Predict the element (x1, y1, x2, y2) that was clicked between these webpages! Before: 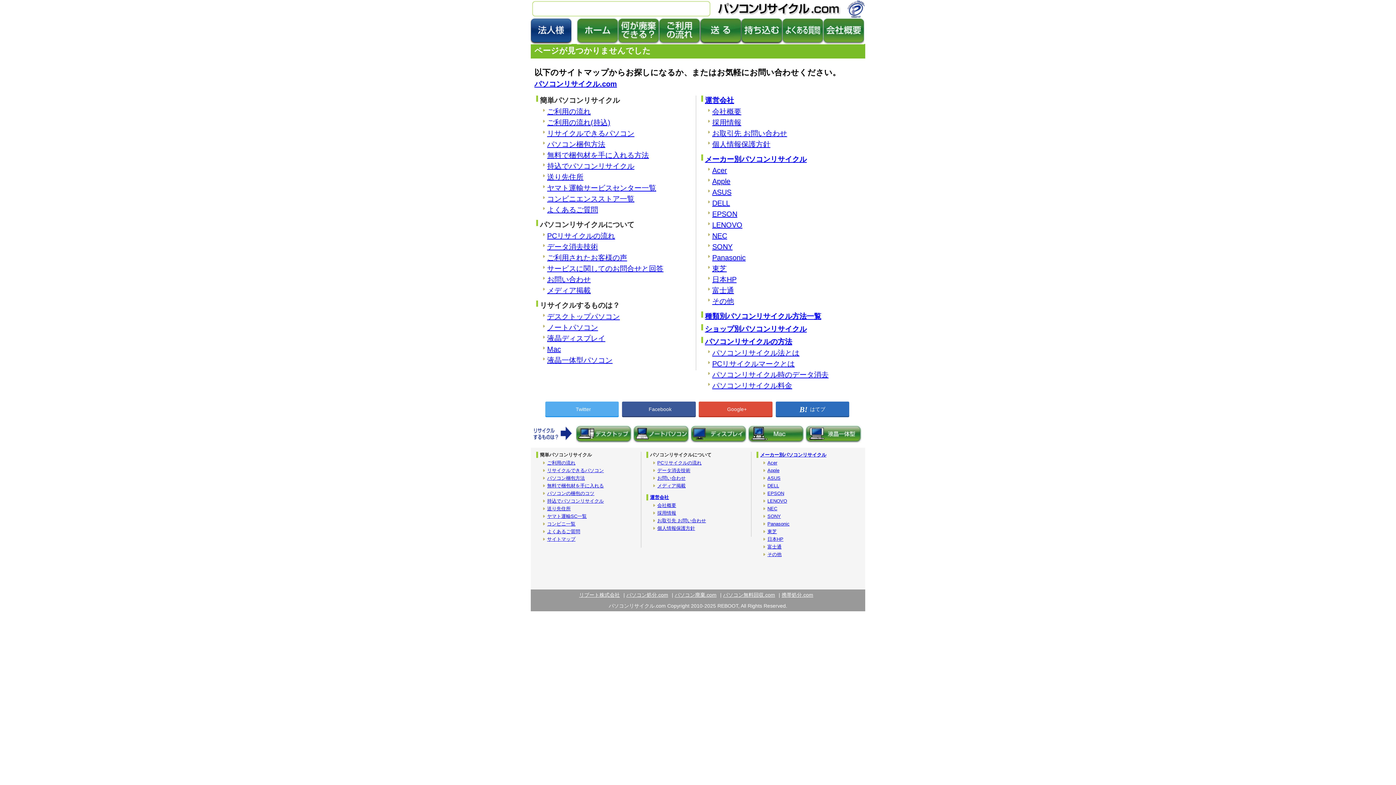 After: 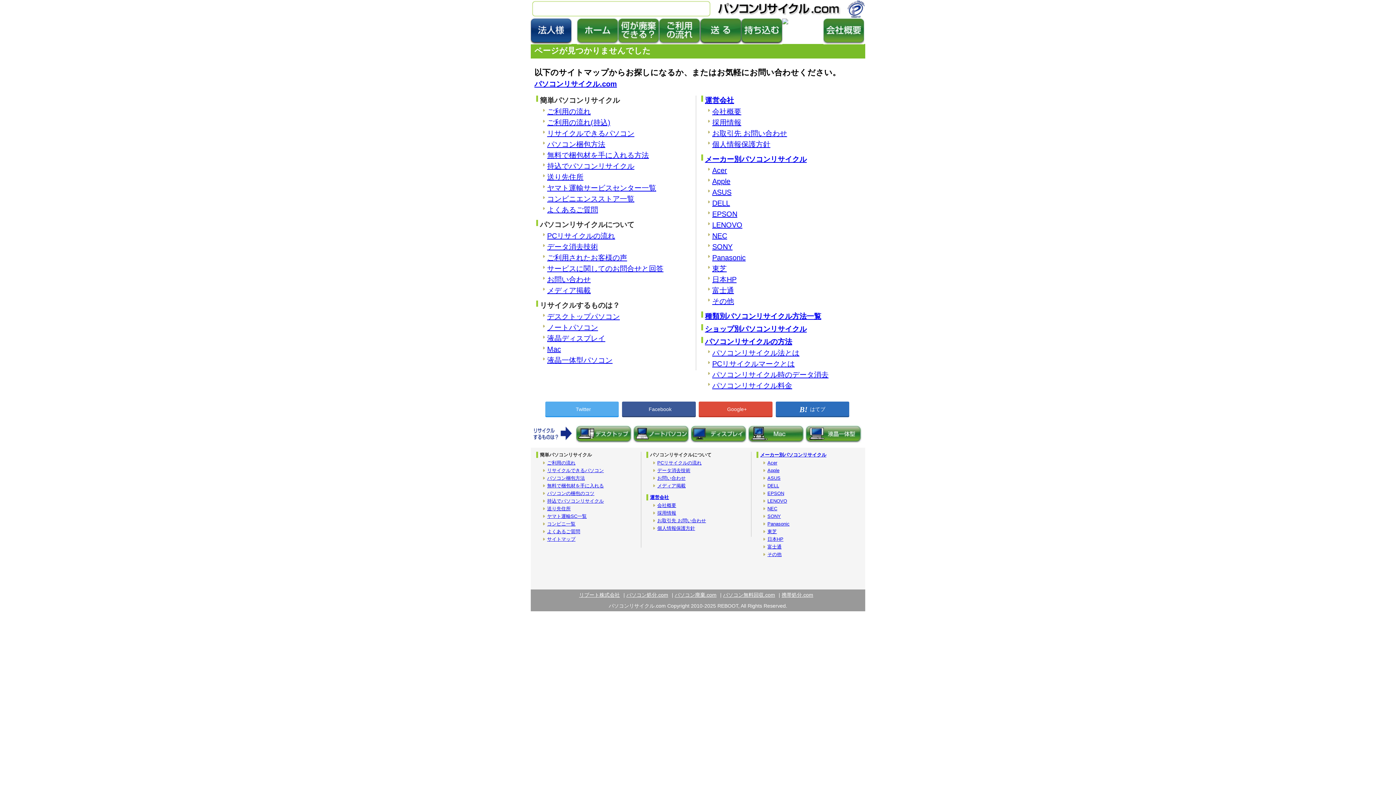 Action: bbox: (547, 264, 663, 272) label: サービスに関してのお問合せと回答